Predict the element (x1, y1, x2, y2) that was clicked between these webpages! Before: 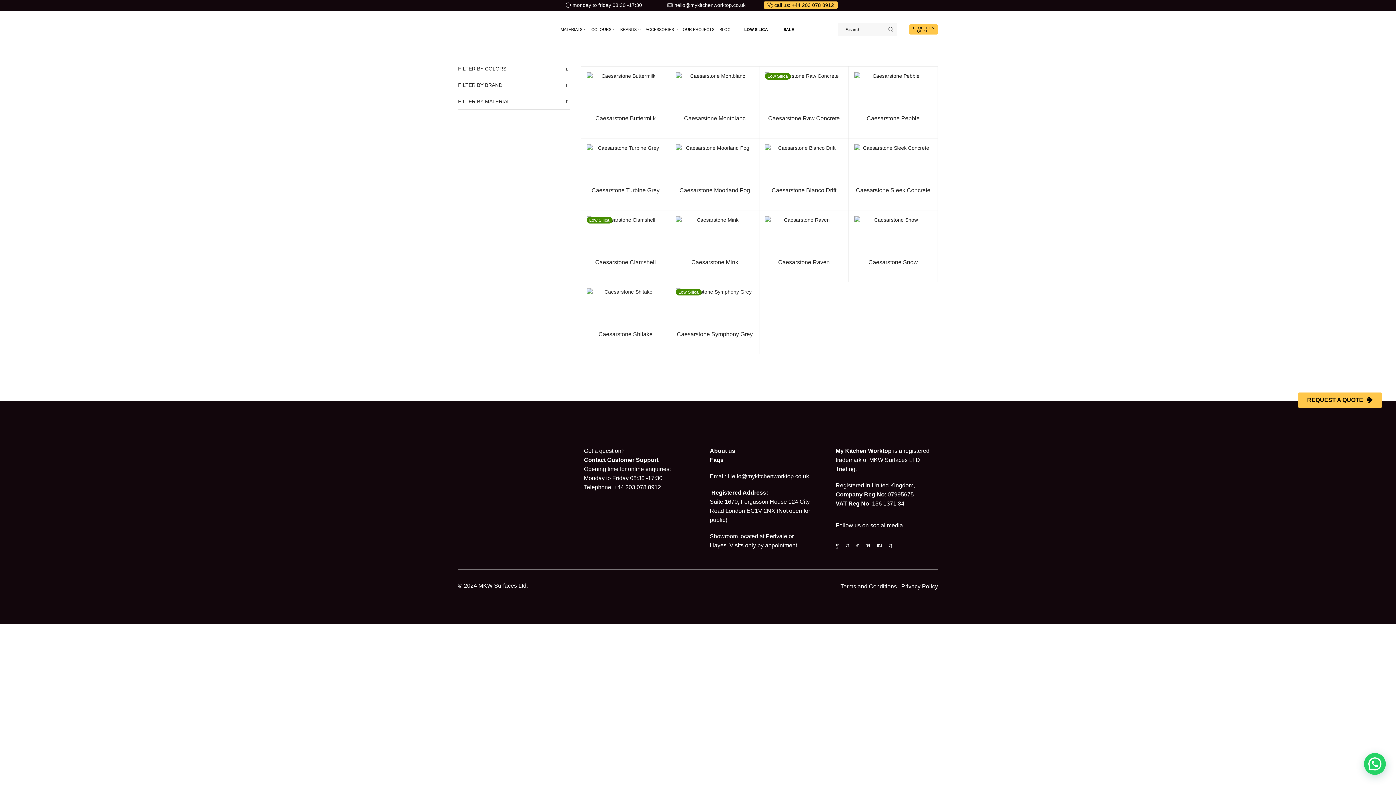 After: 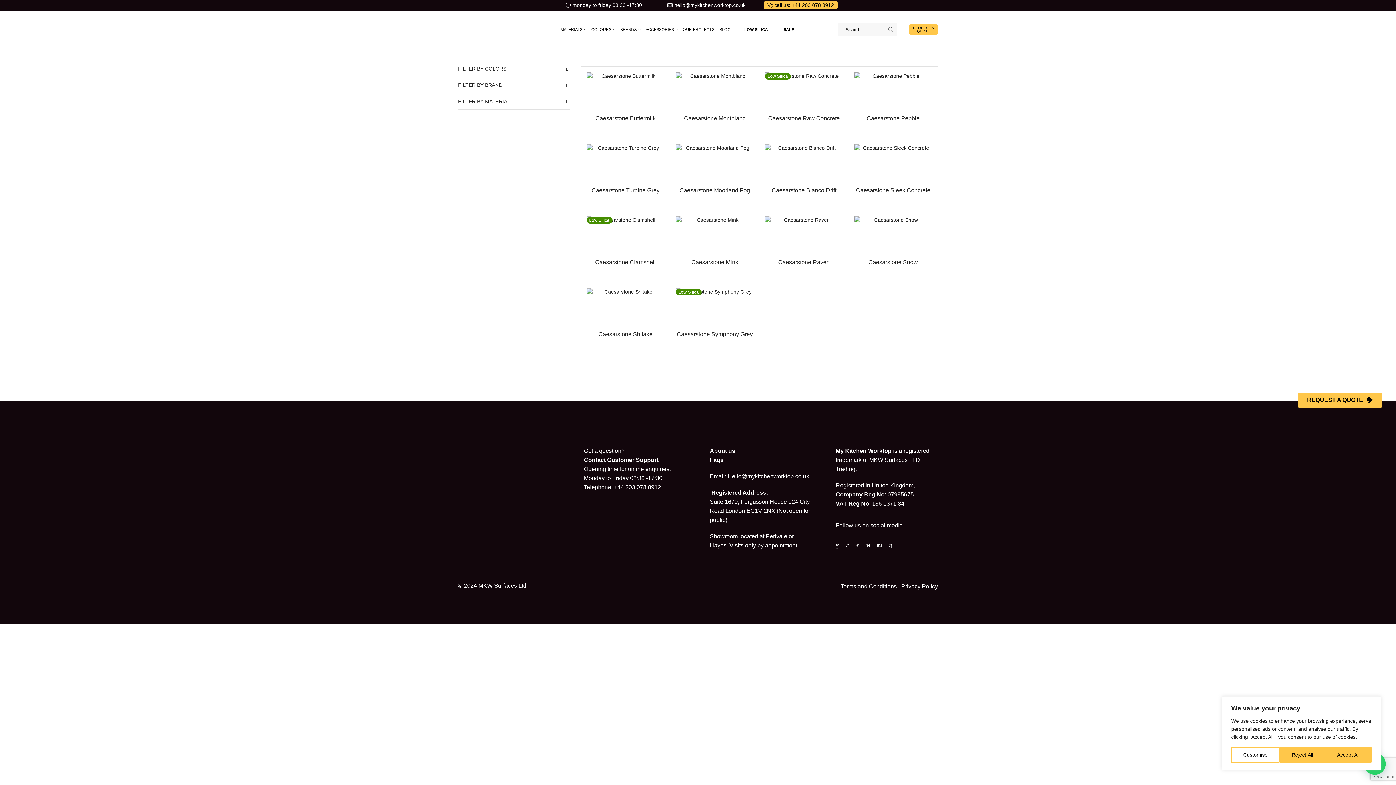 Action: bbox: (877, 542, 882, 548) label: Youtube